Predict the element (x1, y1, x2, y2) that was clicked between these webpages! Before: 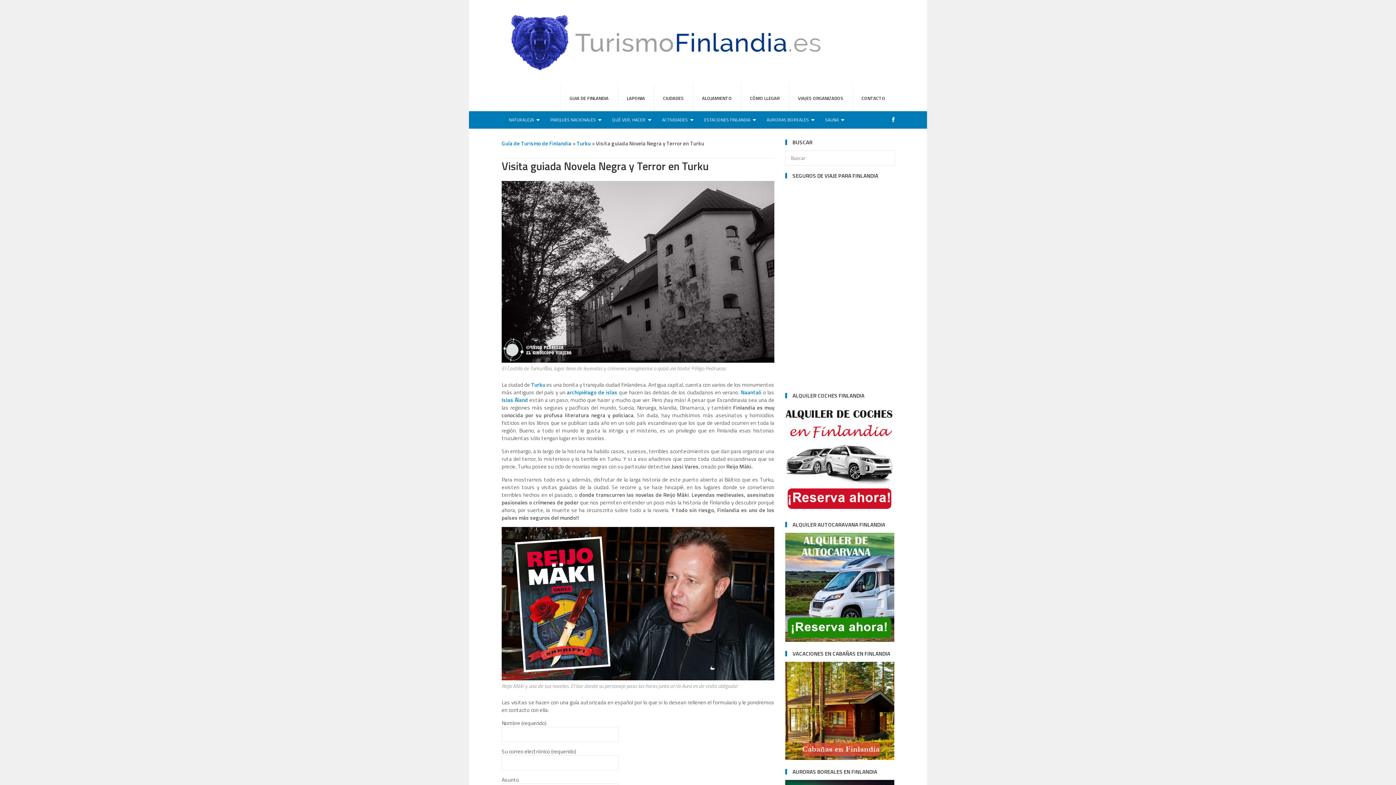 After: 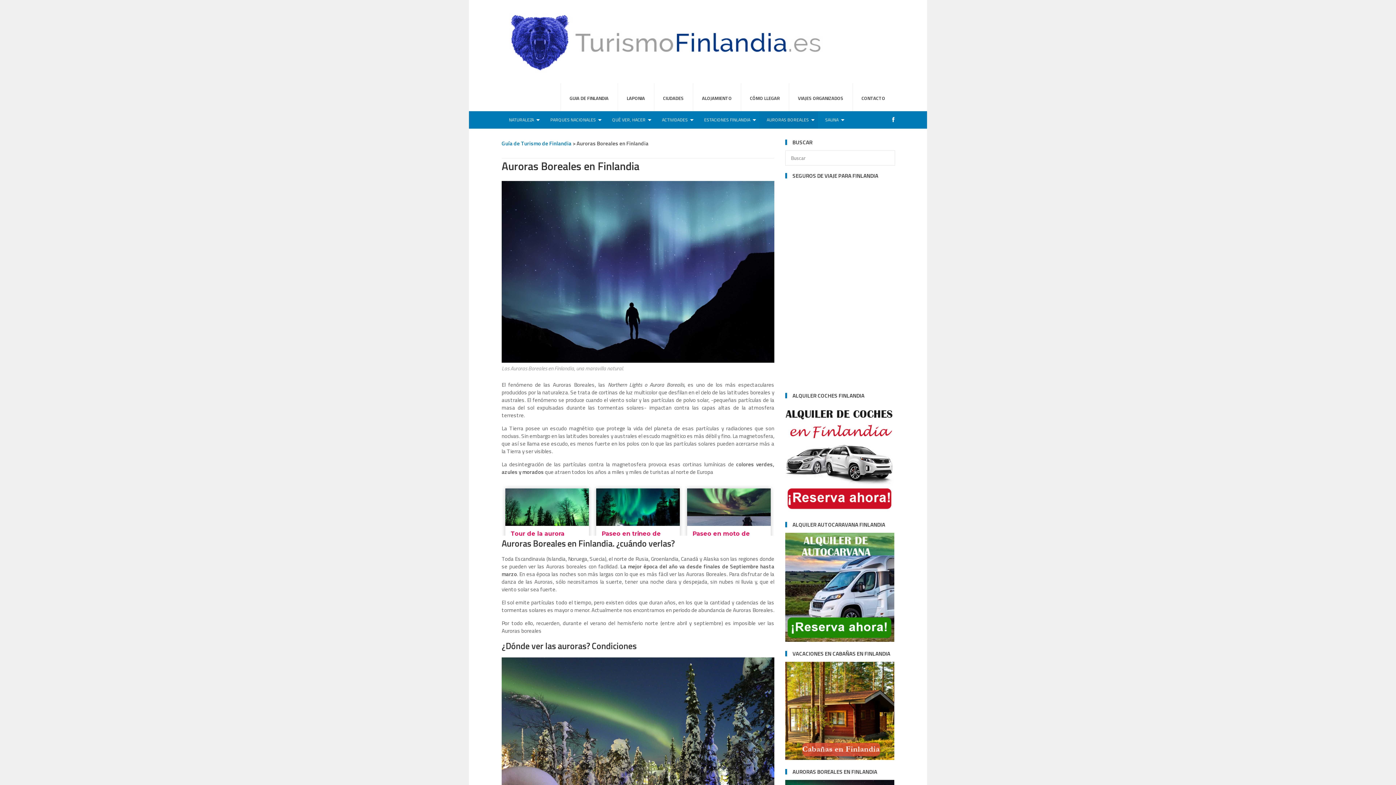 Action: label: AURORAS BOREALES bbox: (759, 111, 818, 128)